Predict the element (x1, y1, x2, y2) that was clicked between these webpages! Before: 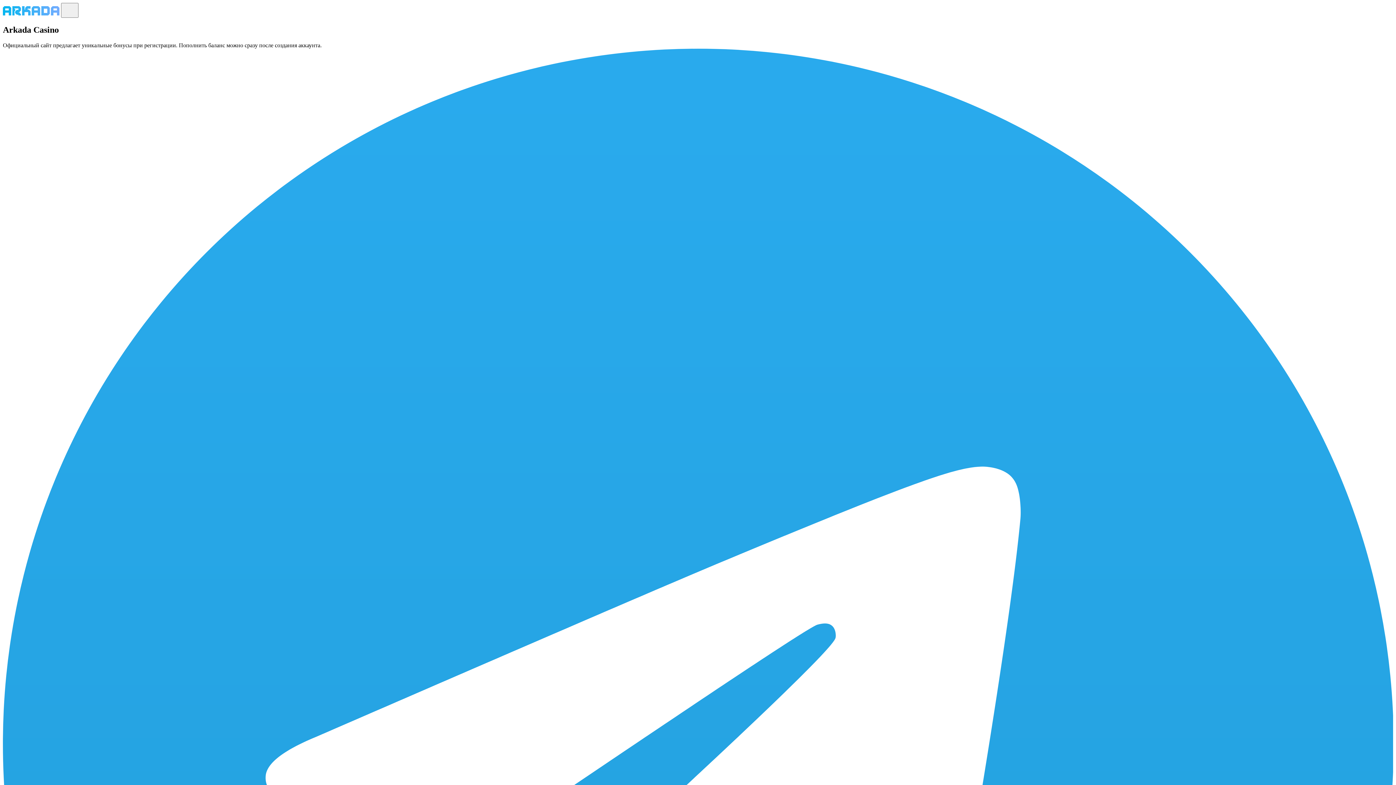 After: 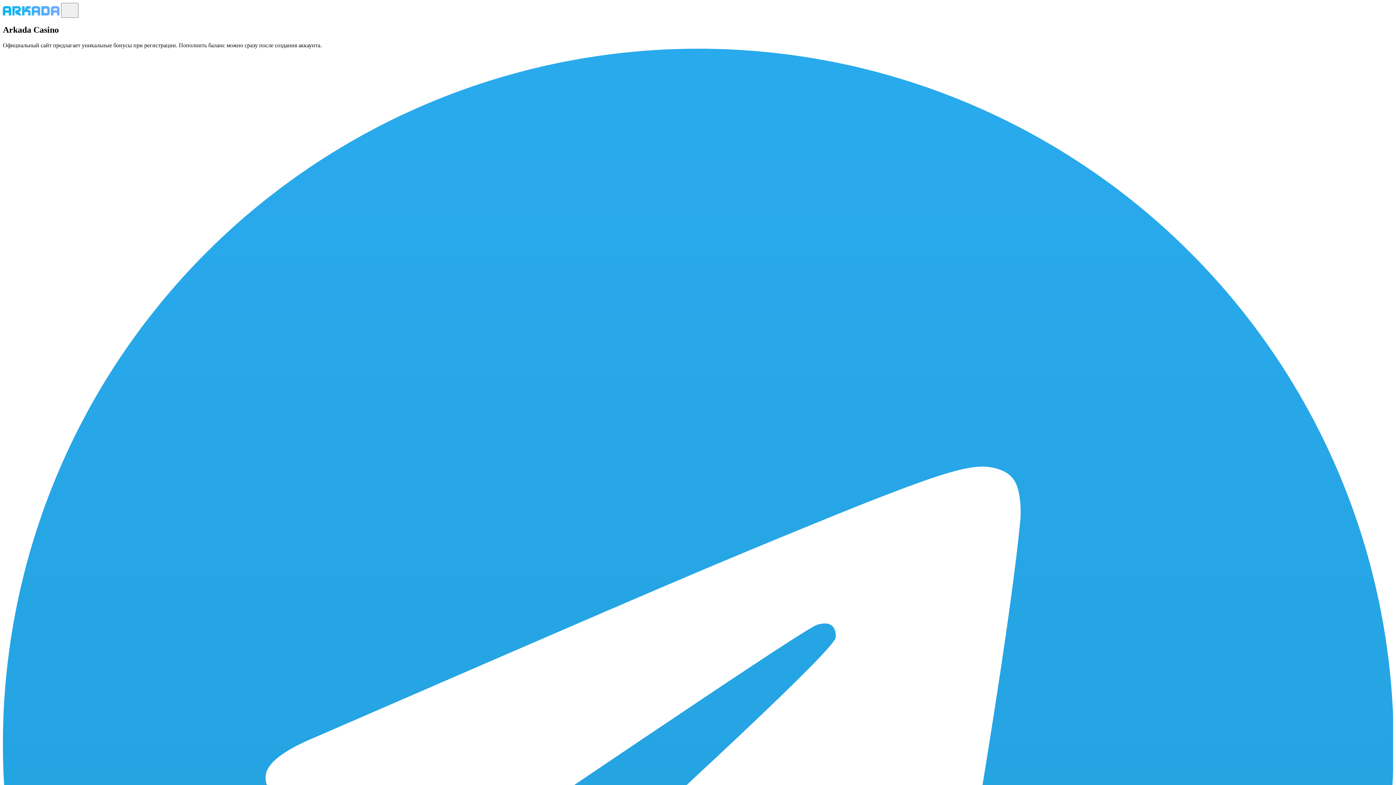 Action: bbox: (2, 10, 59, 16)